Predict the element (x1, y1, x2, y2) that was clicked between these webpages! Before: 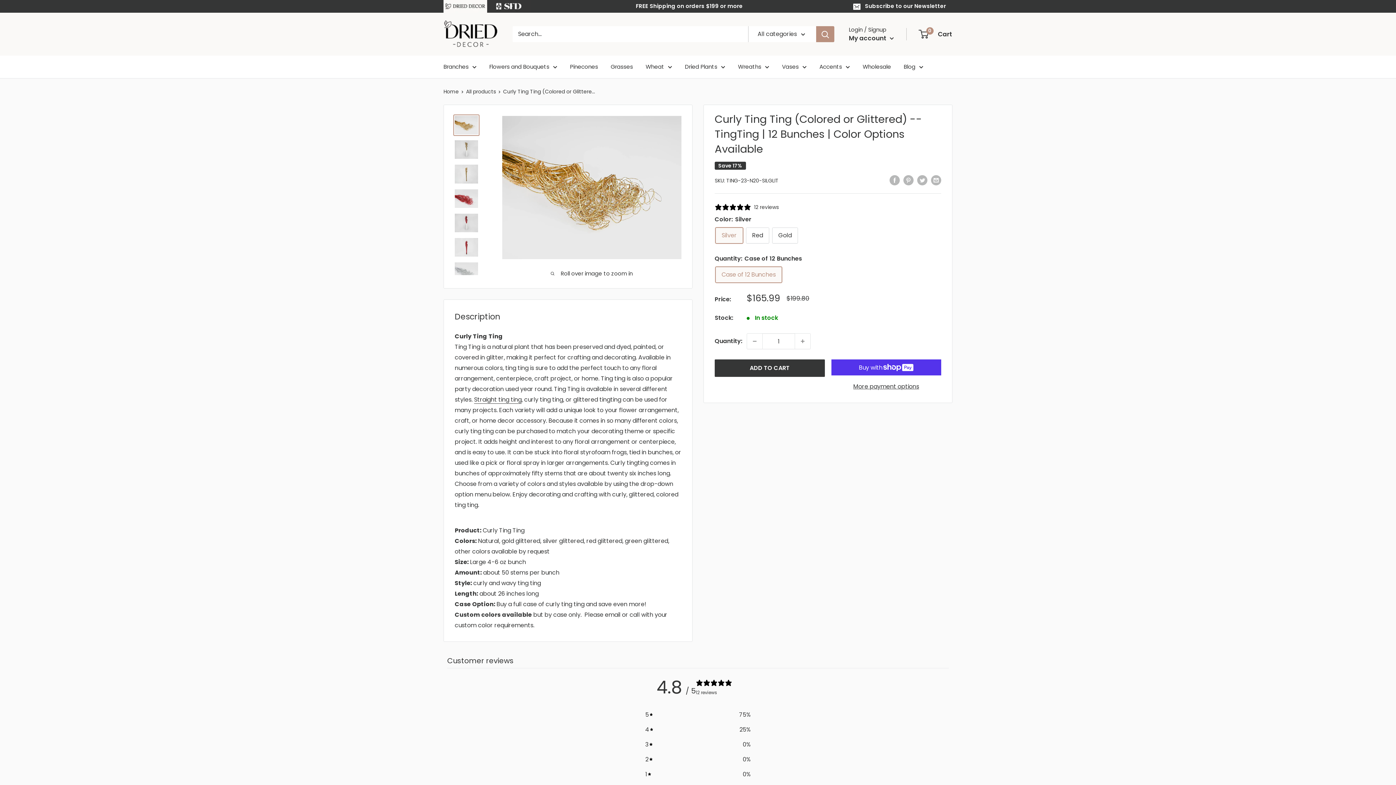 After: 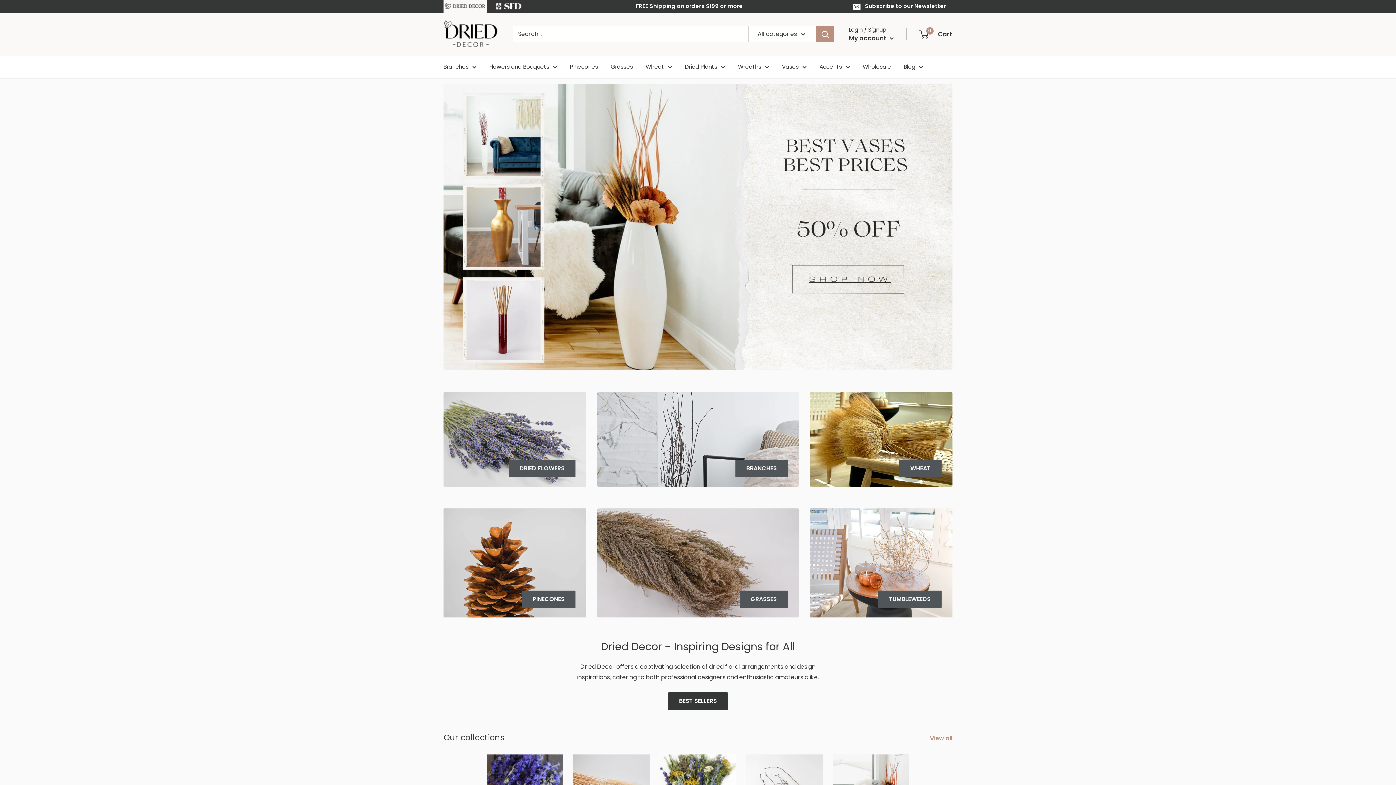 Action: bbox: (443, 0, 487, 12)